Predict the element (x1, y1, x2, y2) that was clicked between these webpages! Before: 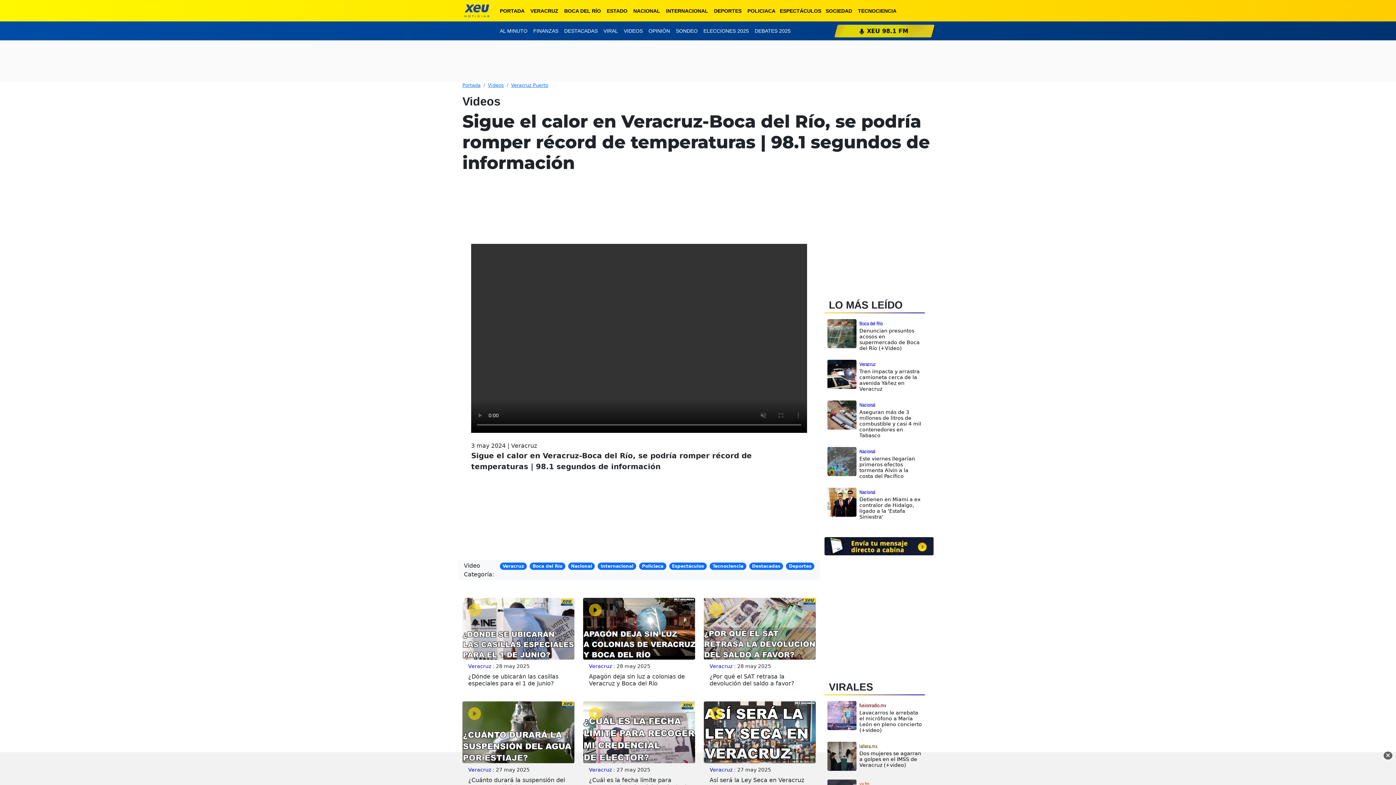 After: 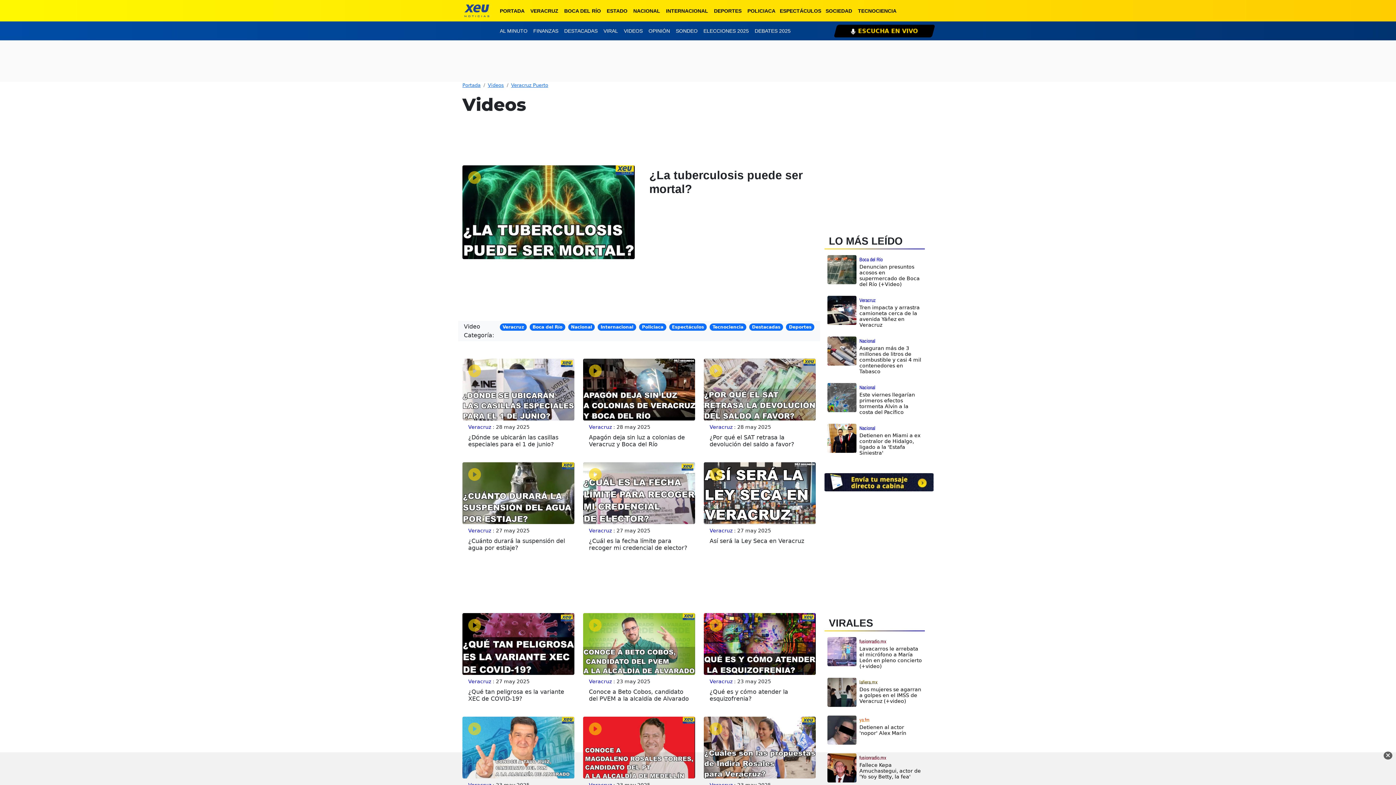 Action: label: Veracruz bbox: (499, 562, 527, 569)